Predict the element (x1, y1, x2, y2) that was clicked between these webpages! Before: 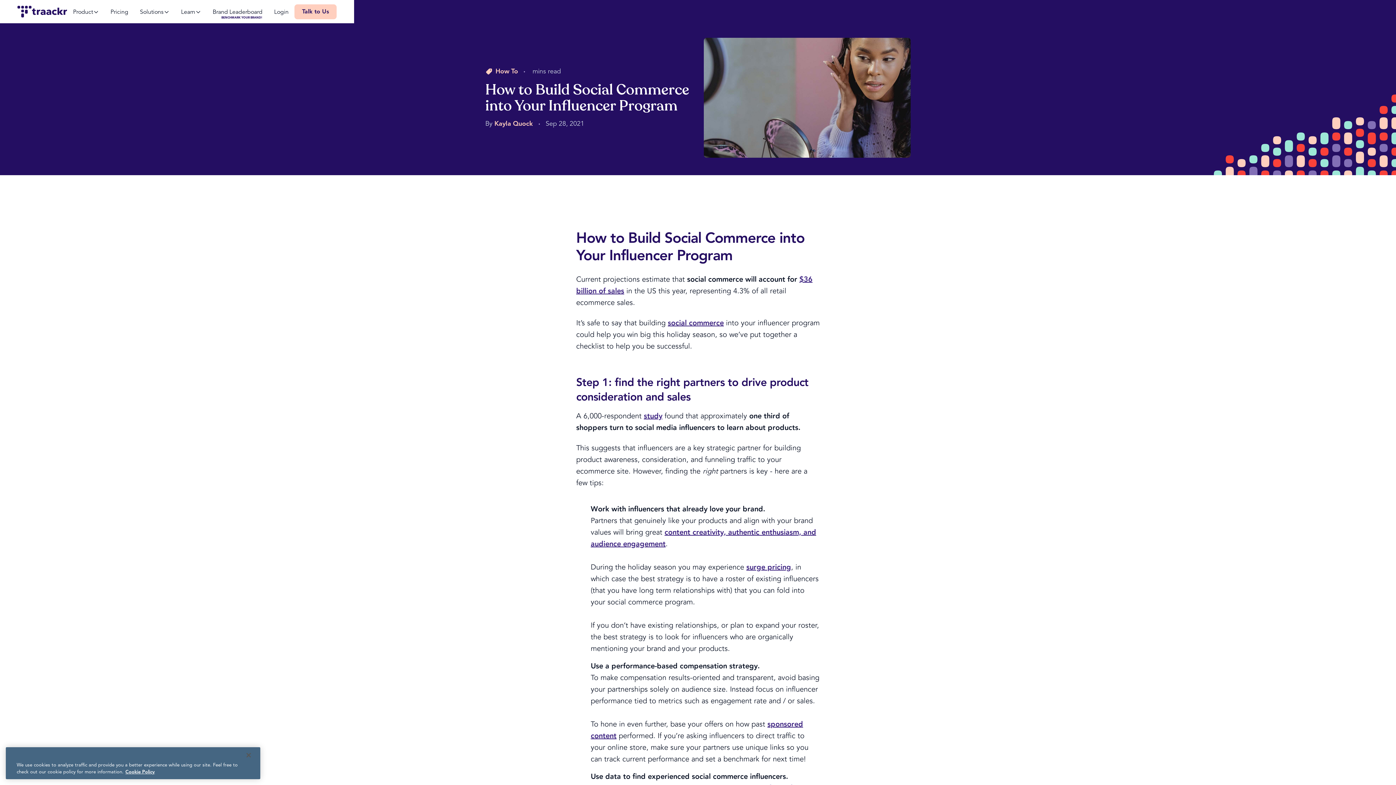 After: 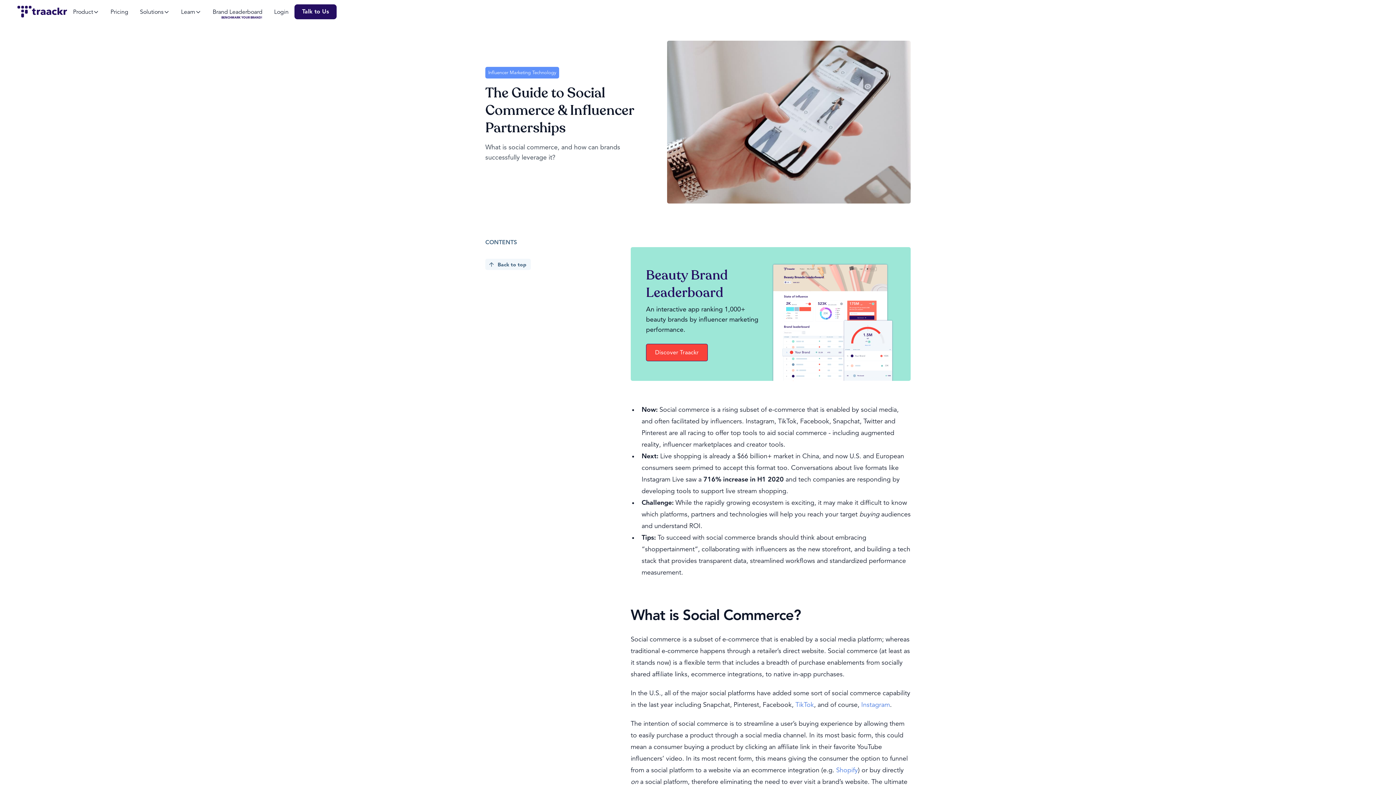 Action: label: social commerce bbox: (668, 320, 724, 327)